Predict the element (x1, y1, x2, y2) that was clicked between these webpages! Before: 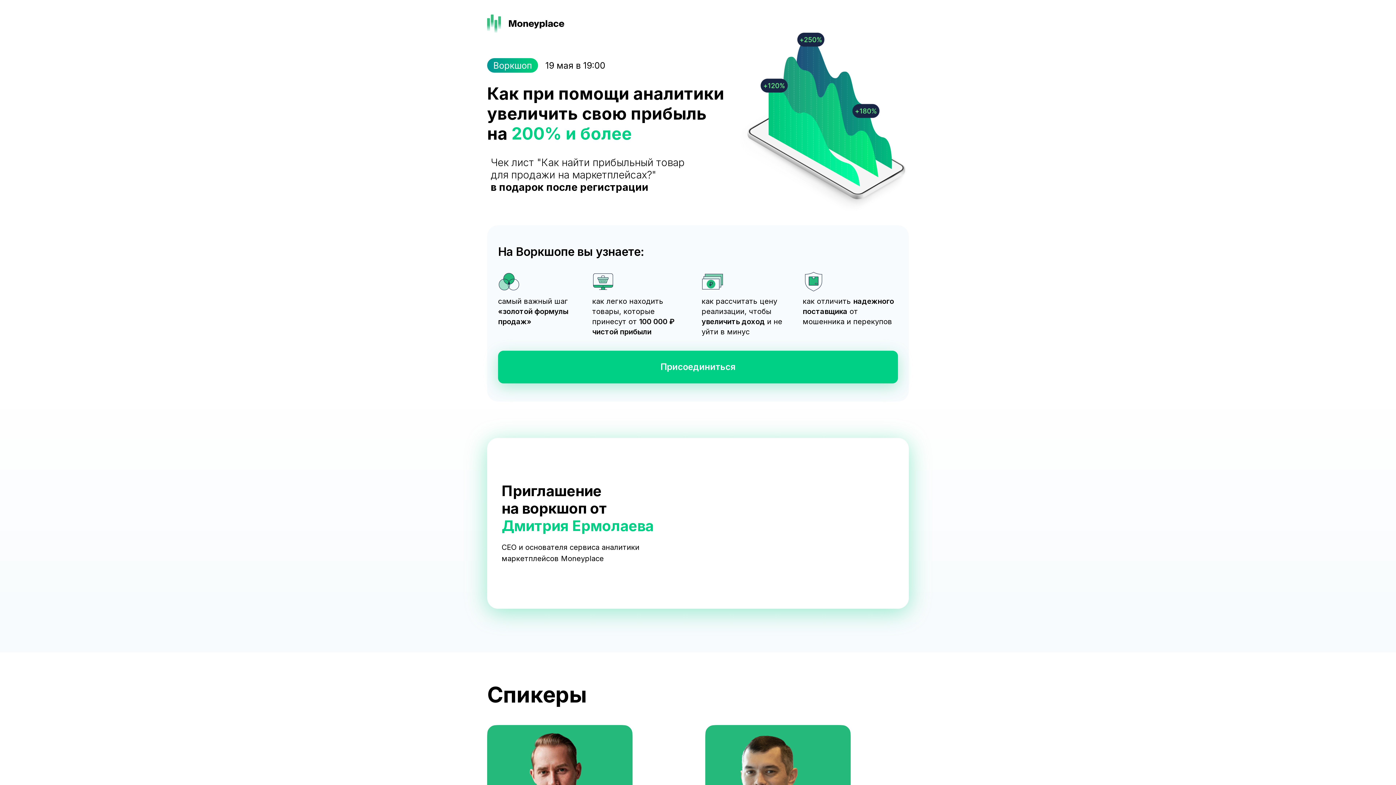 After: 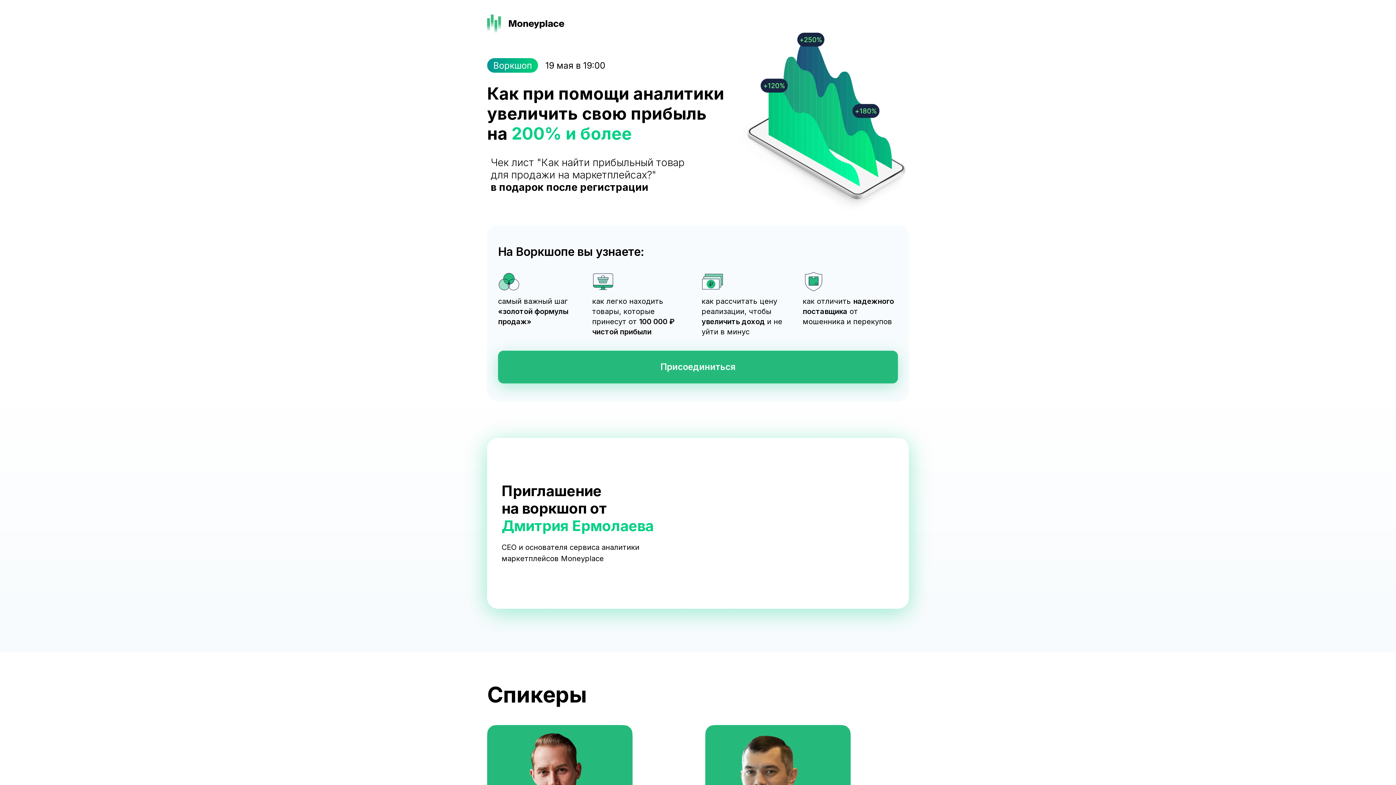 Action: bbox: (498, 350, 898, 383) label: Присоединиться